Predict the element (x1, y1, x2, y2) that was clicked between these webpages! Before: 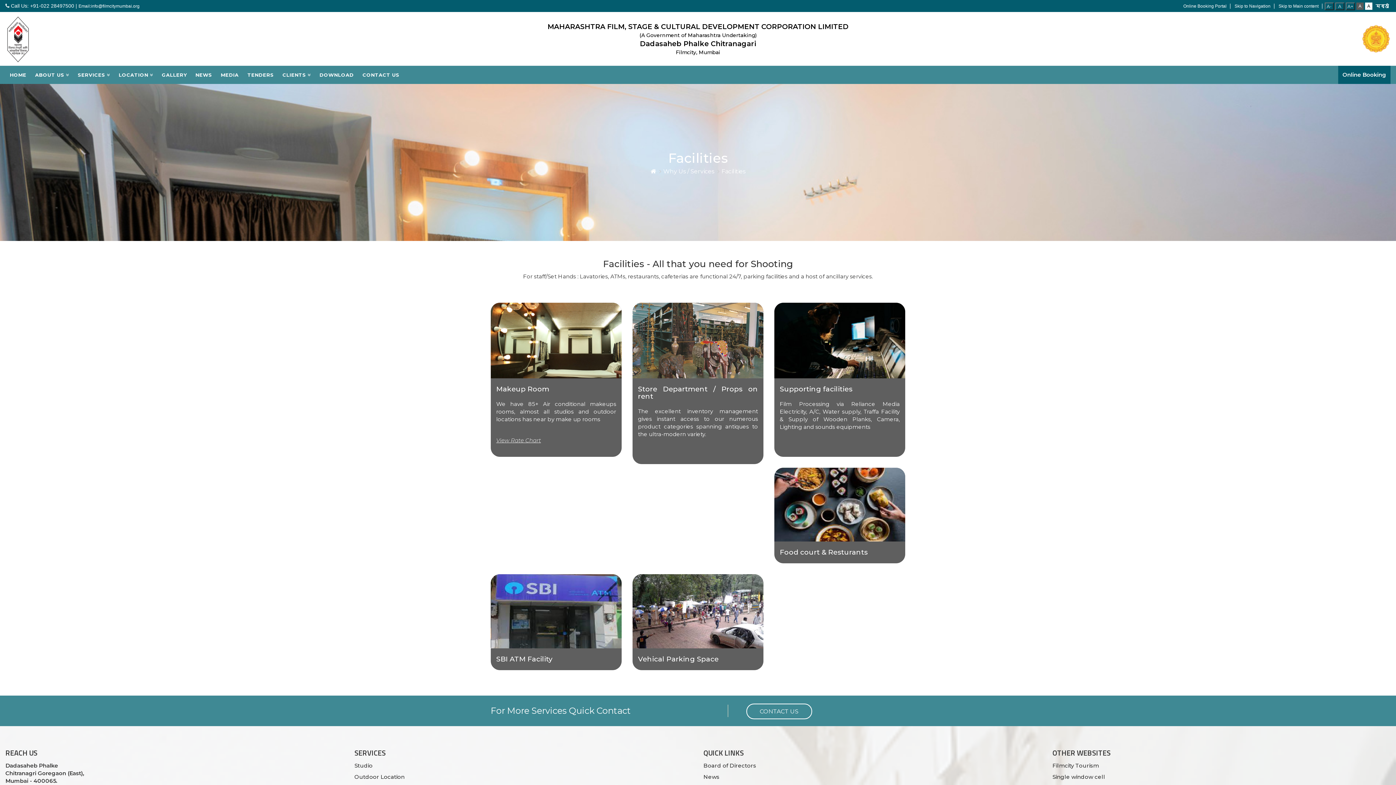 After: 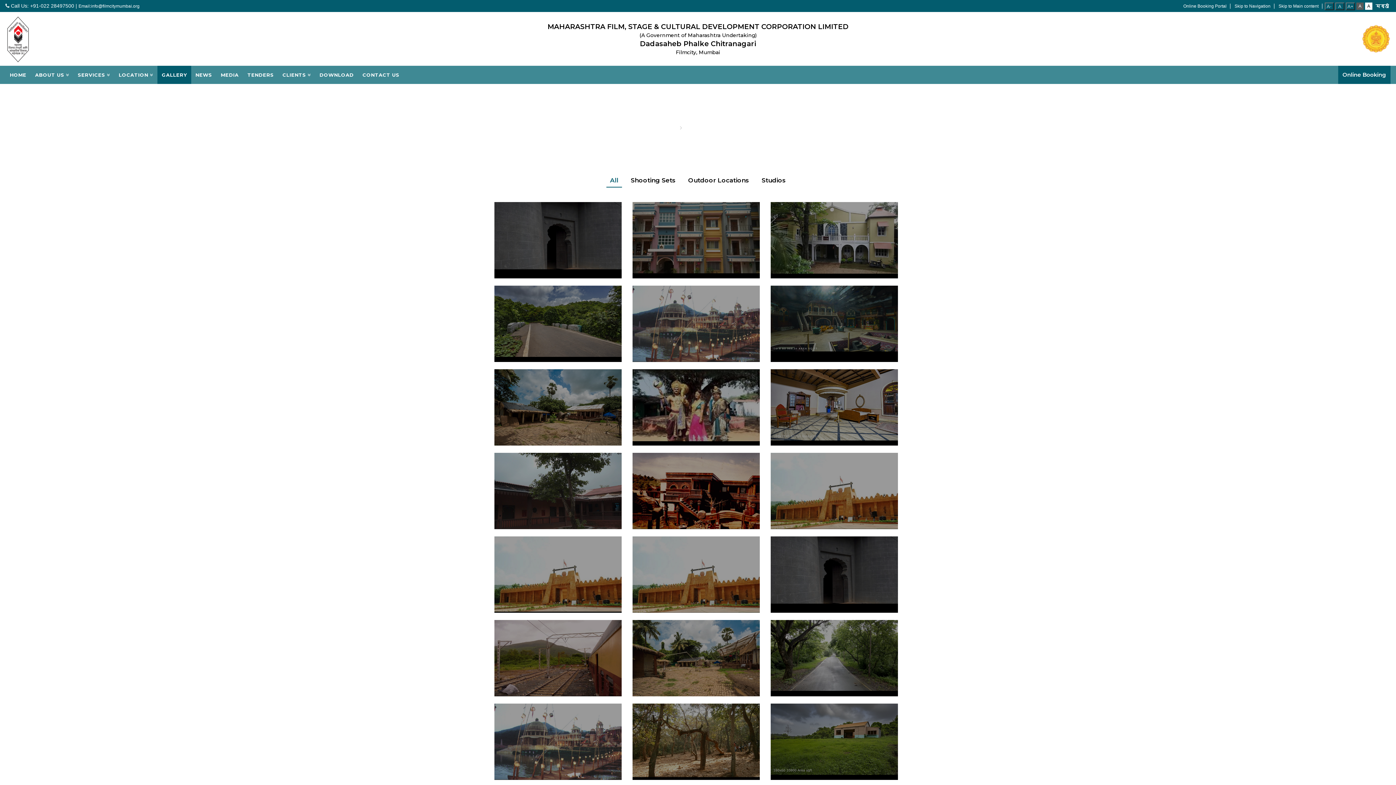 Action: label: GALLERY bbox: (157, 65, 191, 83)